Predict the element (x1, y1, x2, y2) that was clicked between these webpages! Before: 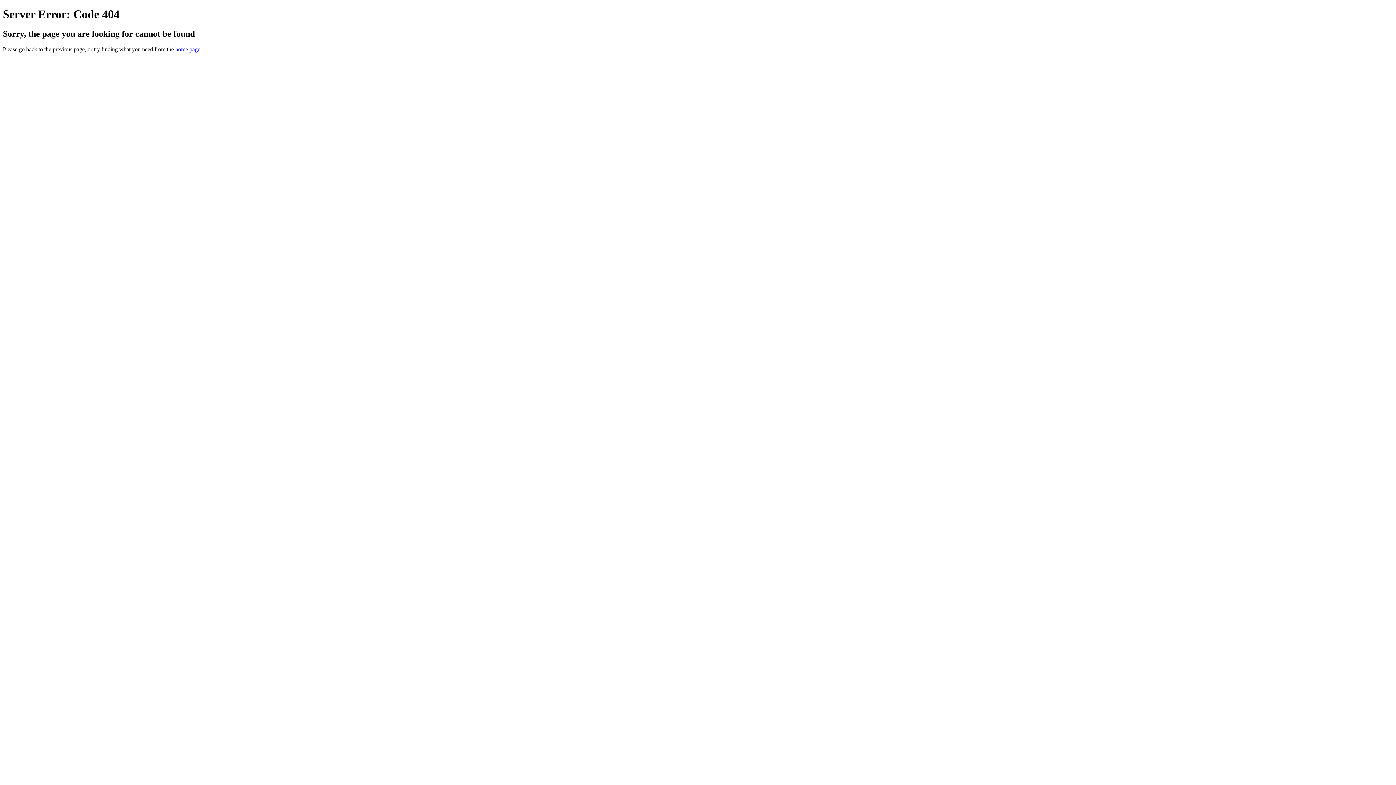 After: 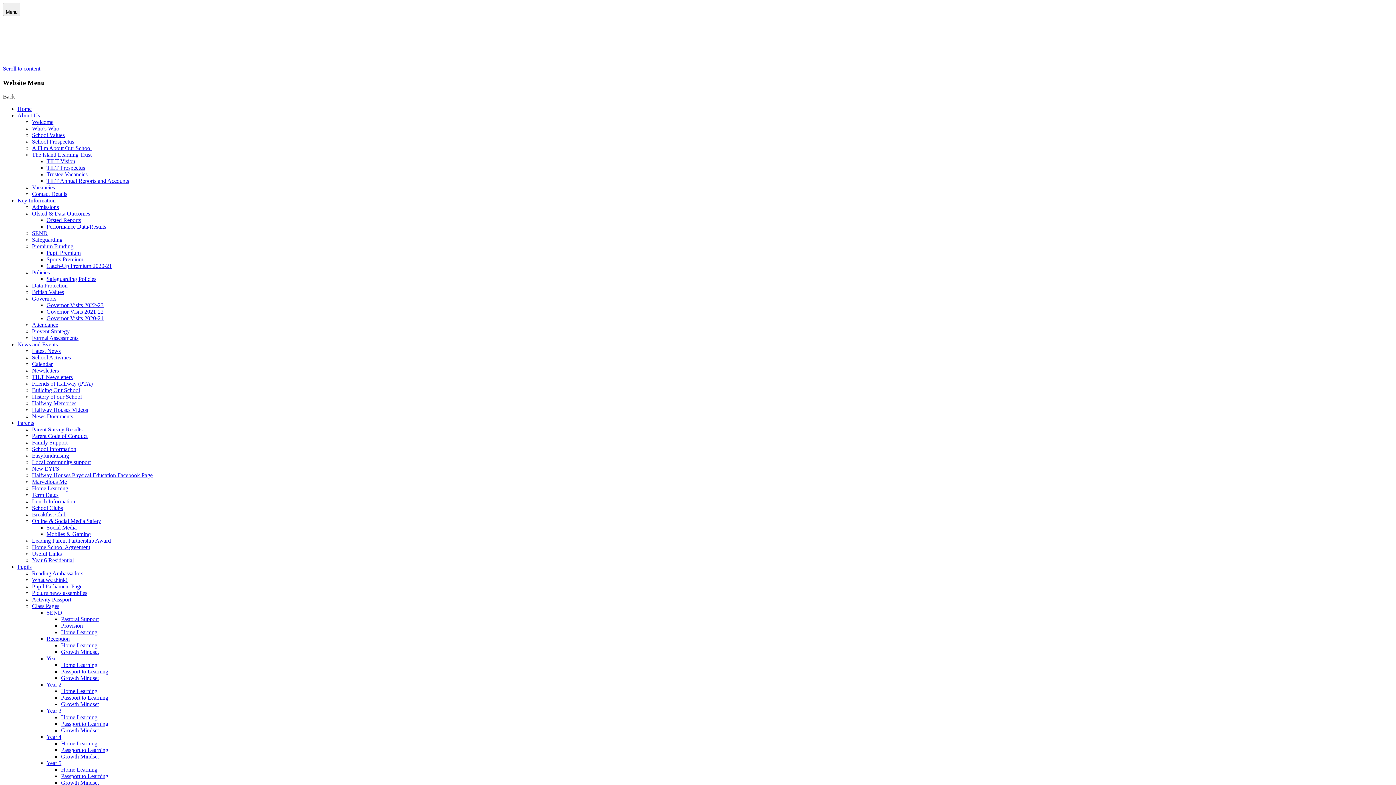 Action: label: home page bbox: (175, 46, 200, 52)